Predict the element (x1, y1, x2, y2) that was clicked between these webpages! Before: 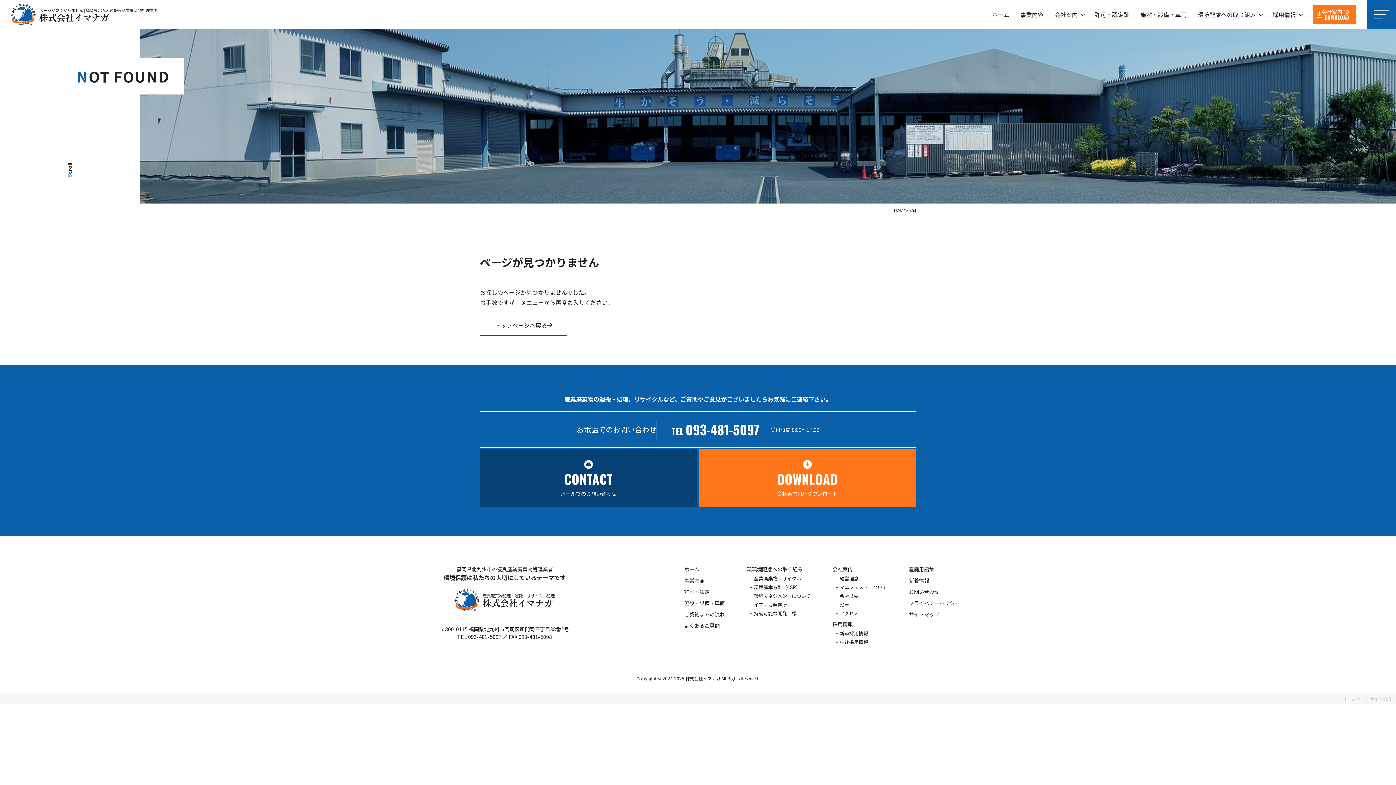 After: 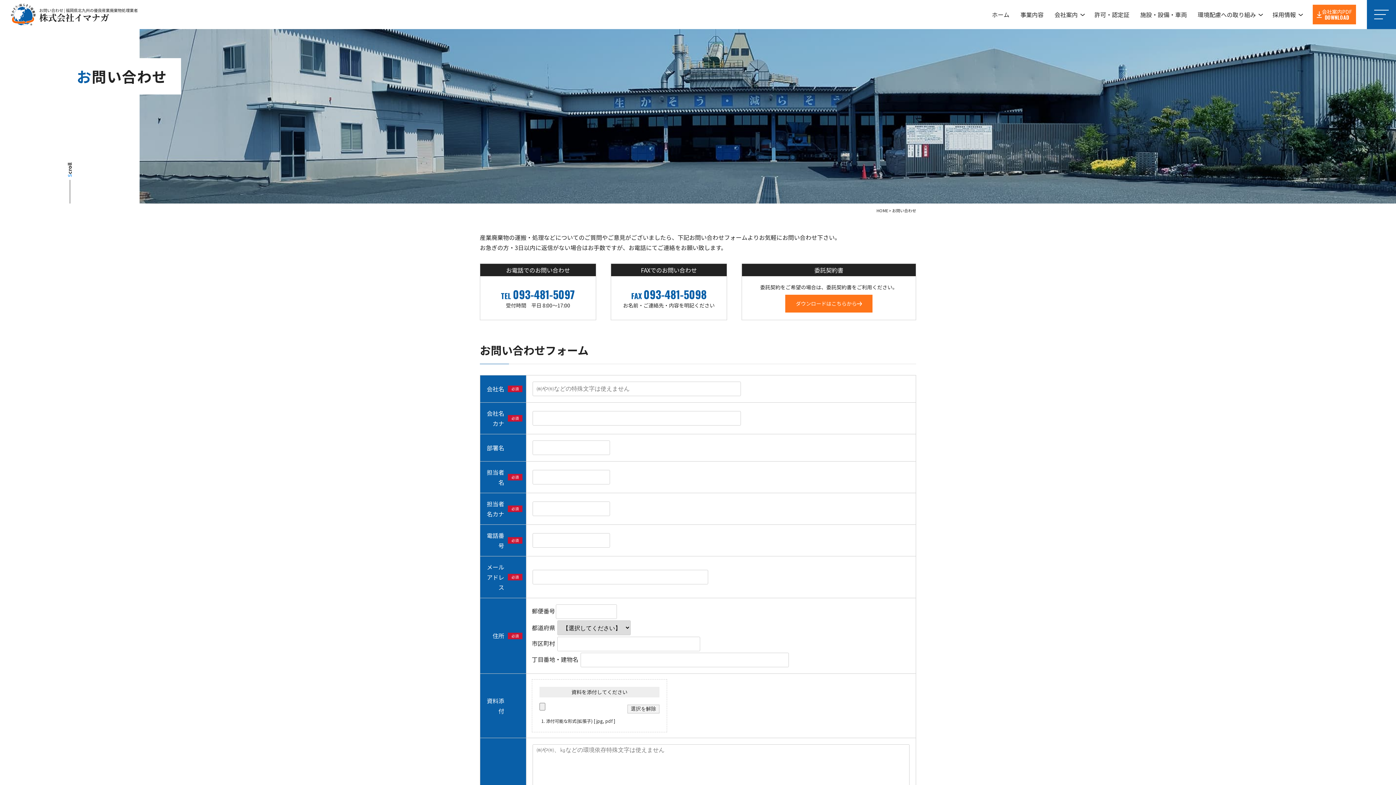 Action: label: CONTACT

メールでのお問い合わせ bbox: (480, 449, 697, 507)